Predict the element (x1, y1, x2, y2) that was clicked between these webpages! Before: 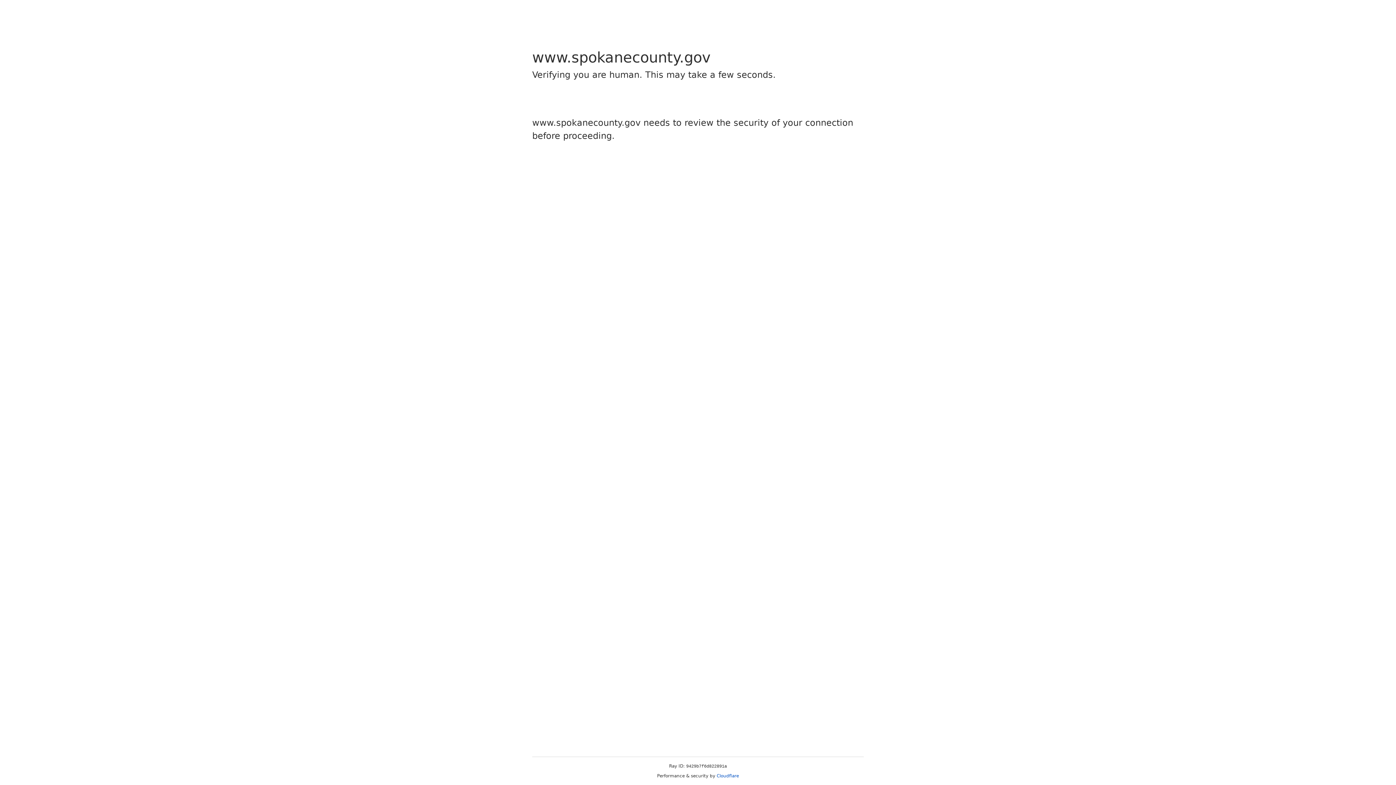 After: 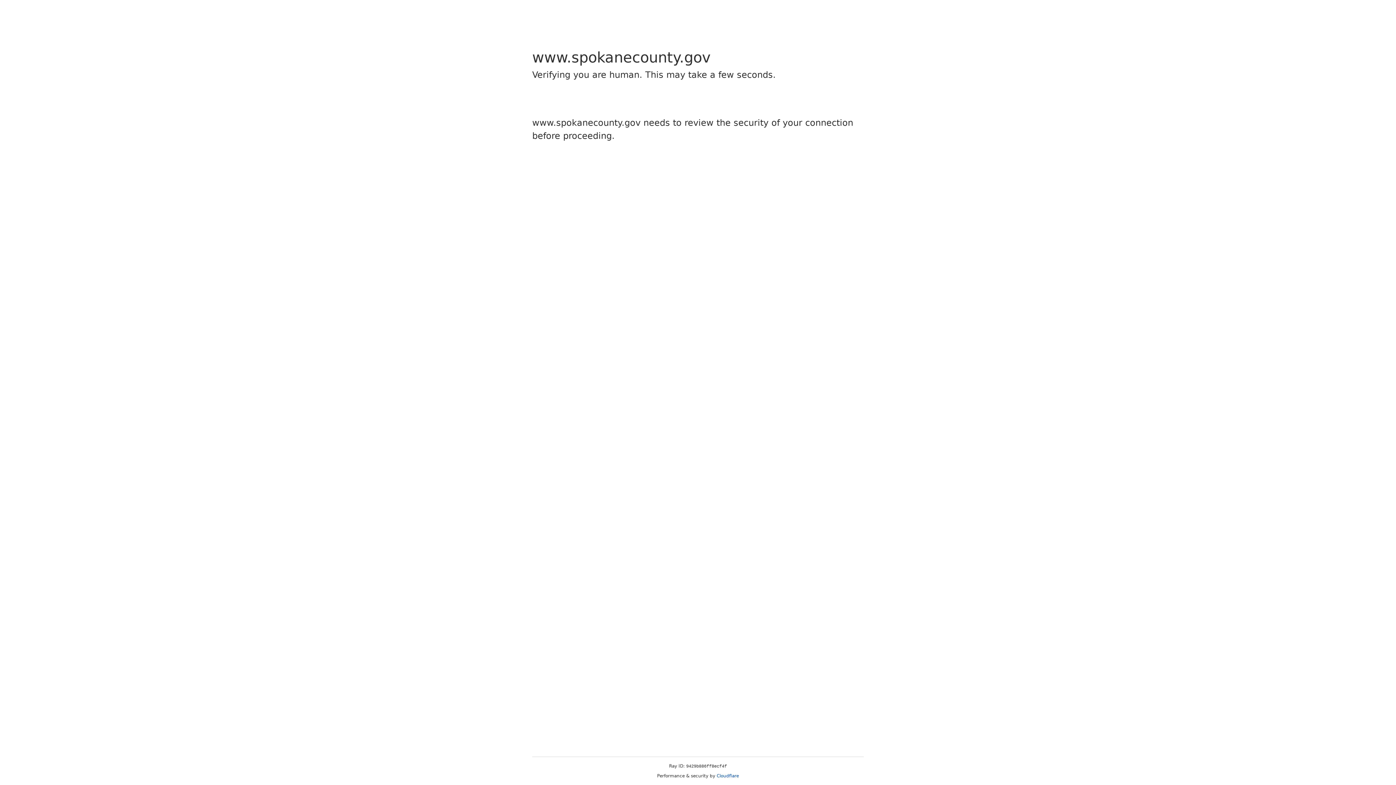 Action: bbox: (716, 773, 739, 778) label: Cloudflare